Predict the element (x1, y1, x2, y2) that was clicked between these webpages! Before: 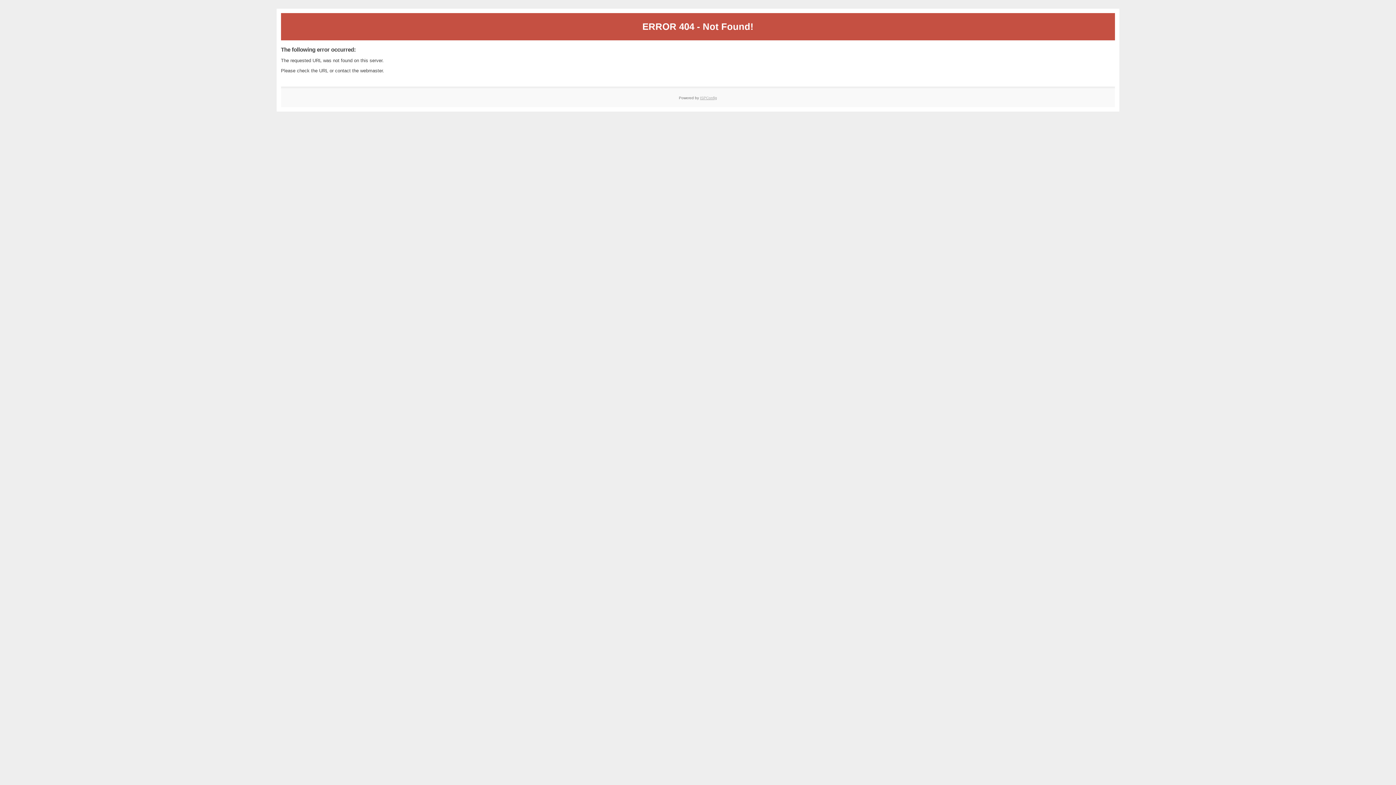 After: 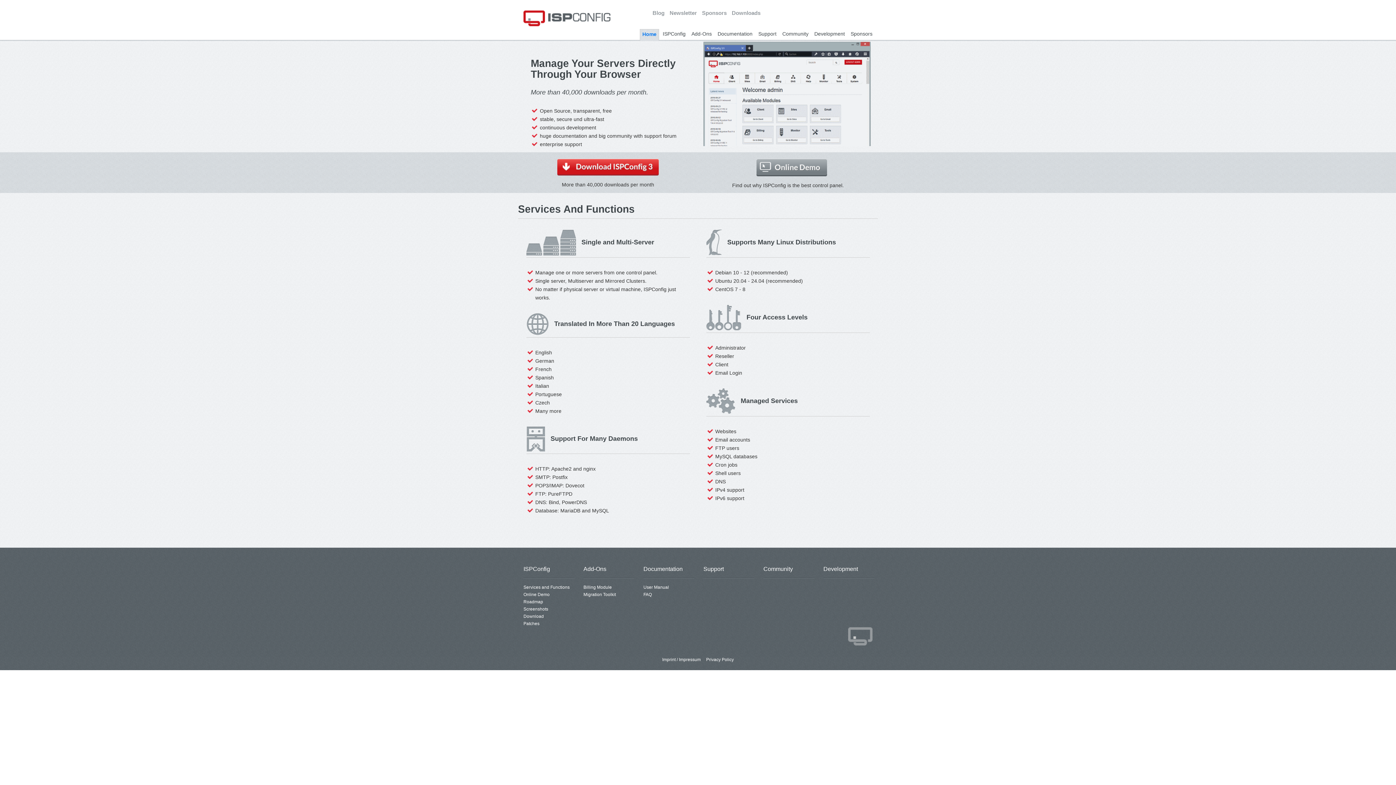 Action: label: ISPConfig bbox: (700, 95, 717, 99)